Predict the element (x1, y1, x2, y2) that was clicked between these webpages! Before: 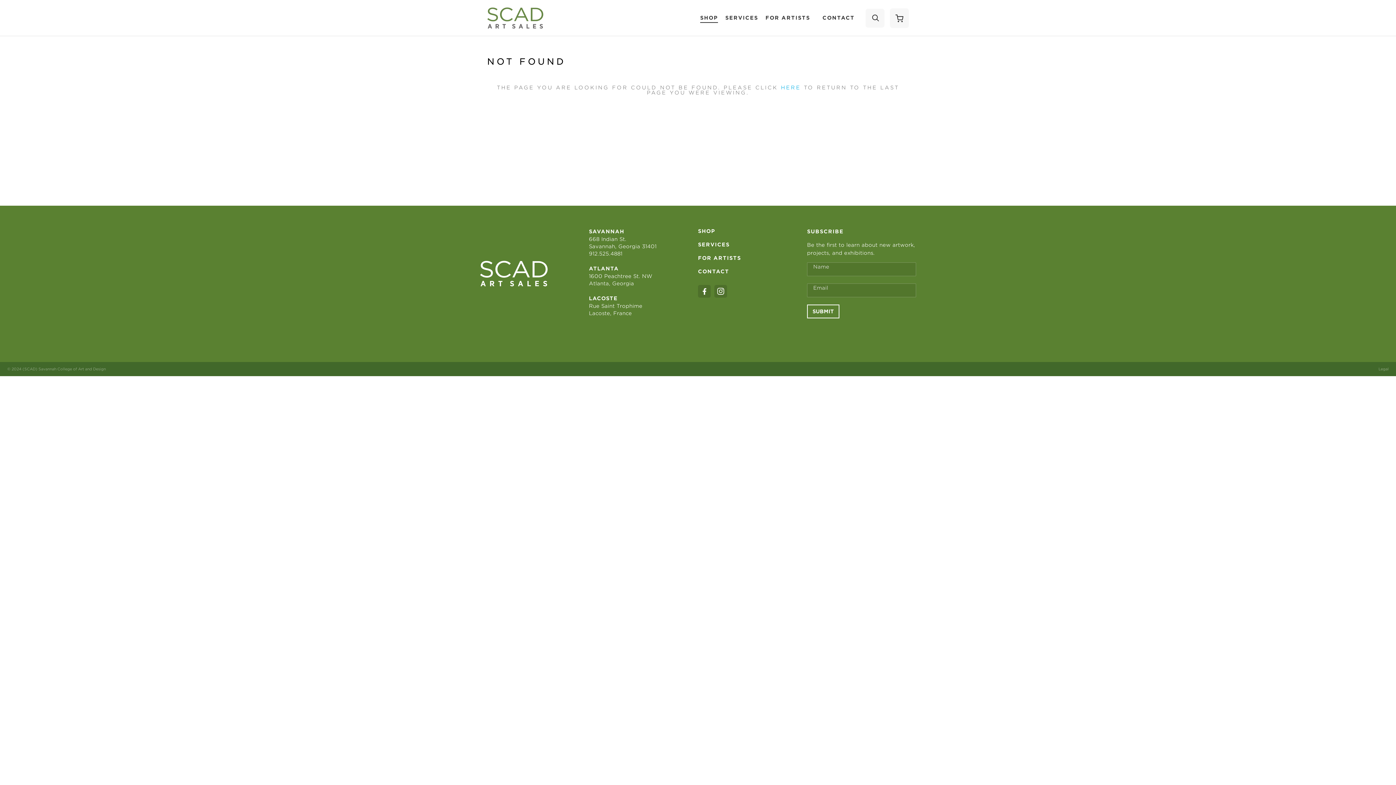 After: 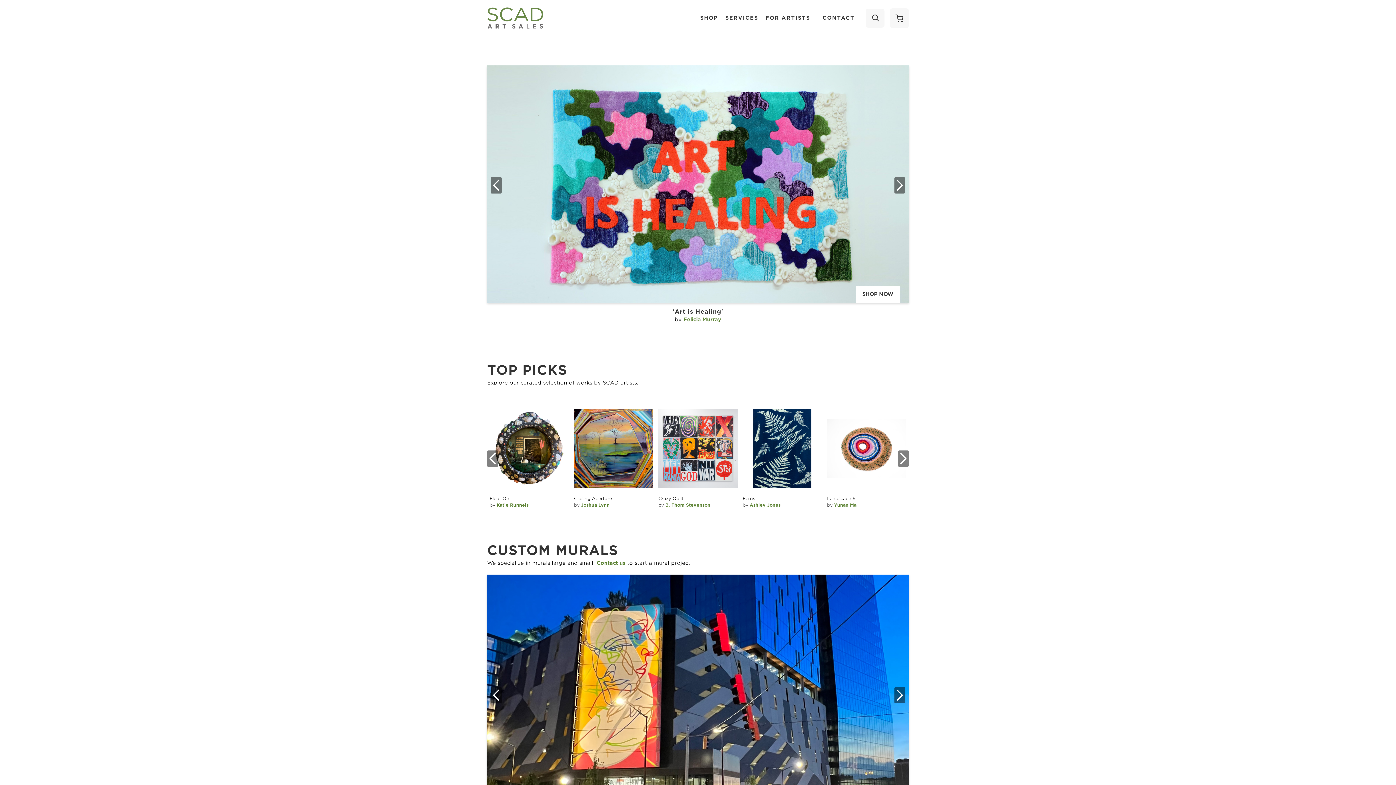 Action: bbox: (487, 7, 543, 29)